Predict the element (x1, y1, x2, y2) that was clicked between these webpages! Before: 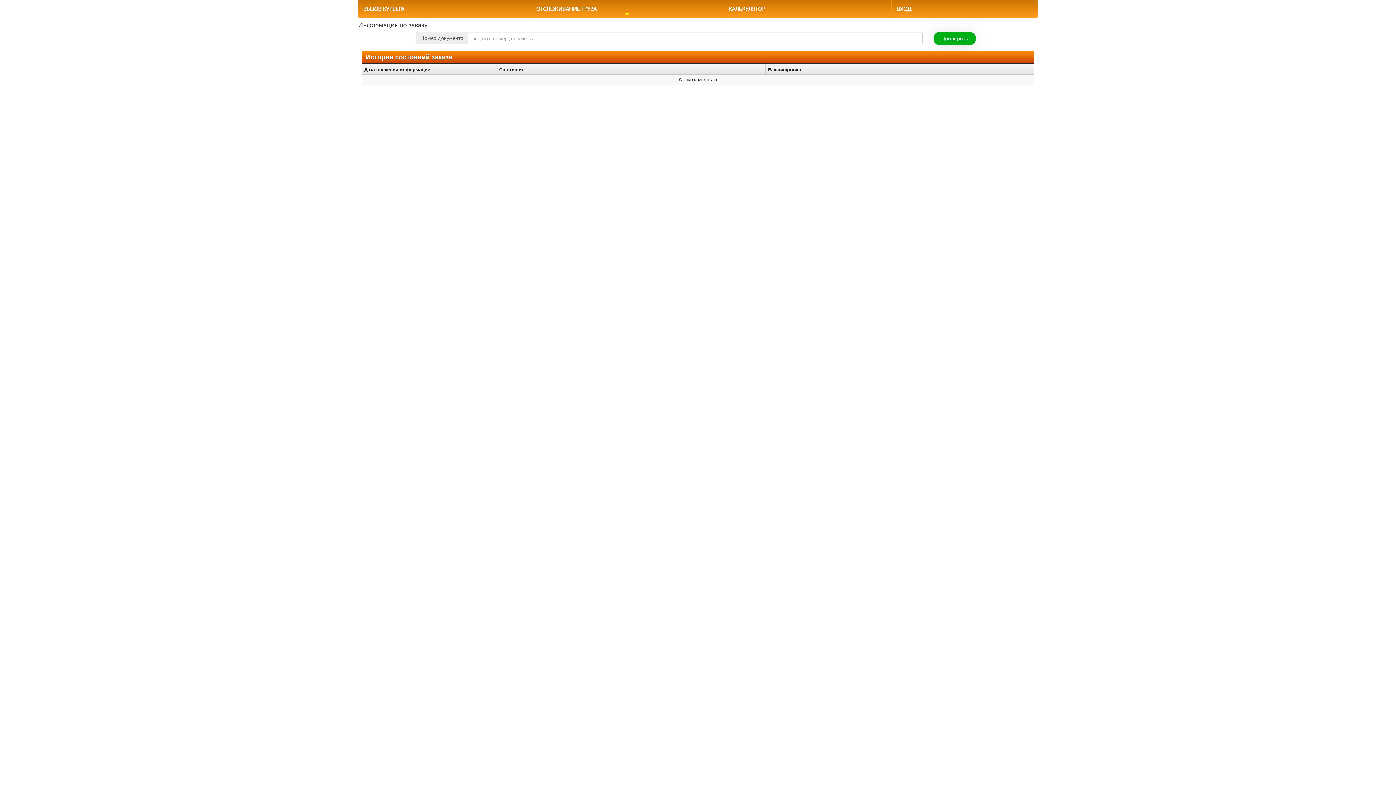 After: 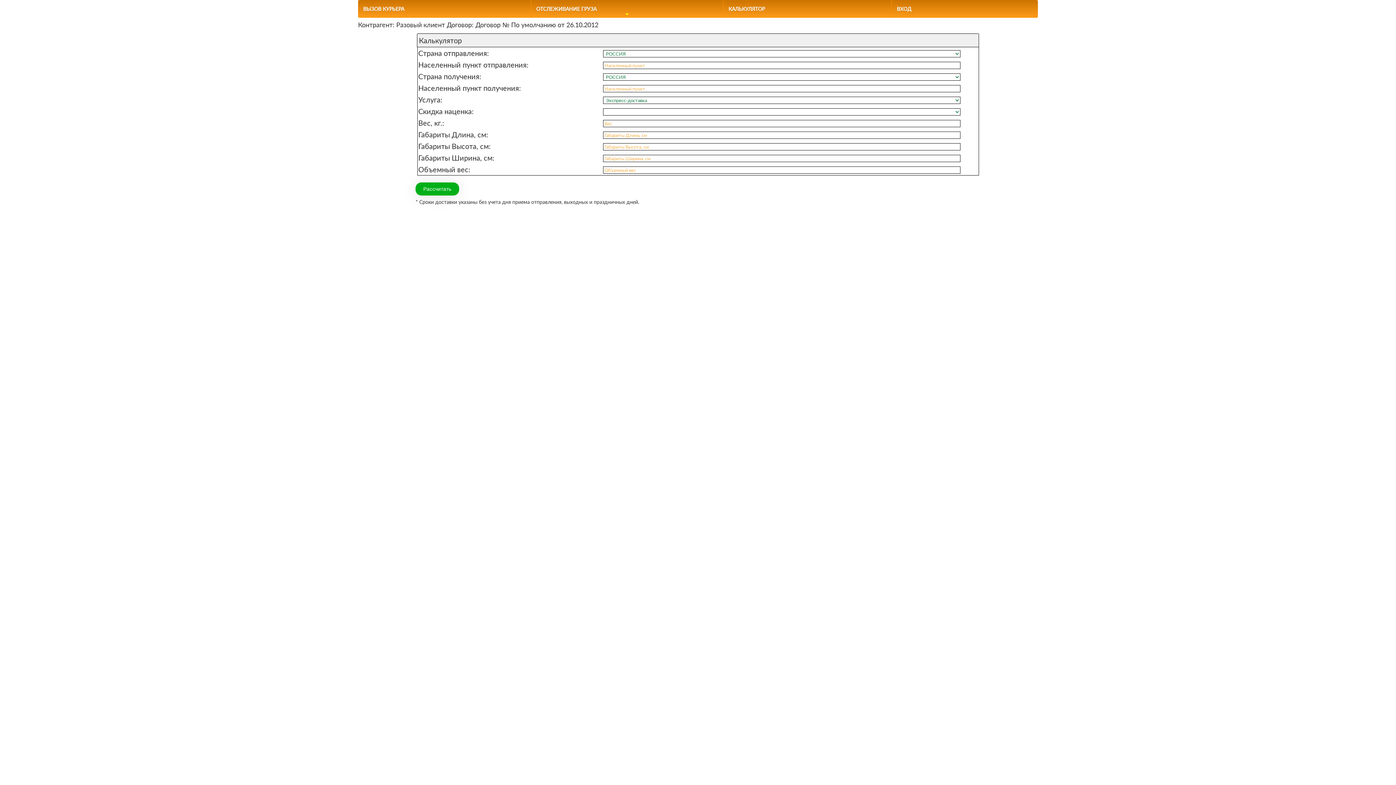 Action: label: КАЛЬКУЛЯТОР bbox: (723, 0, 891, 17)